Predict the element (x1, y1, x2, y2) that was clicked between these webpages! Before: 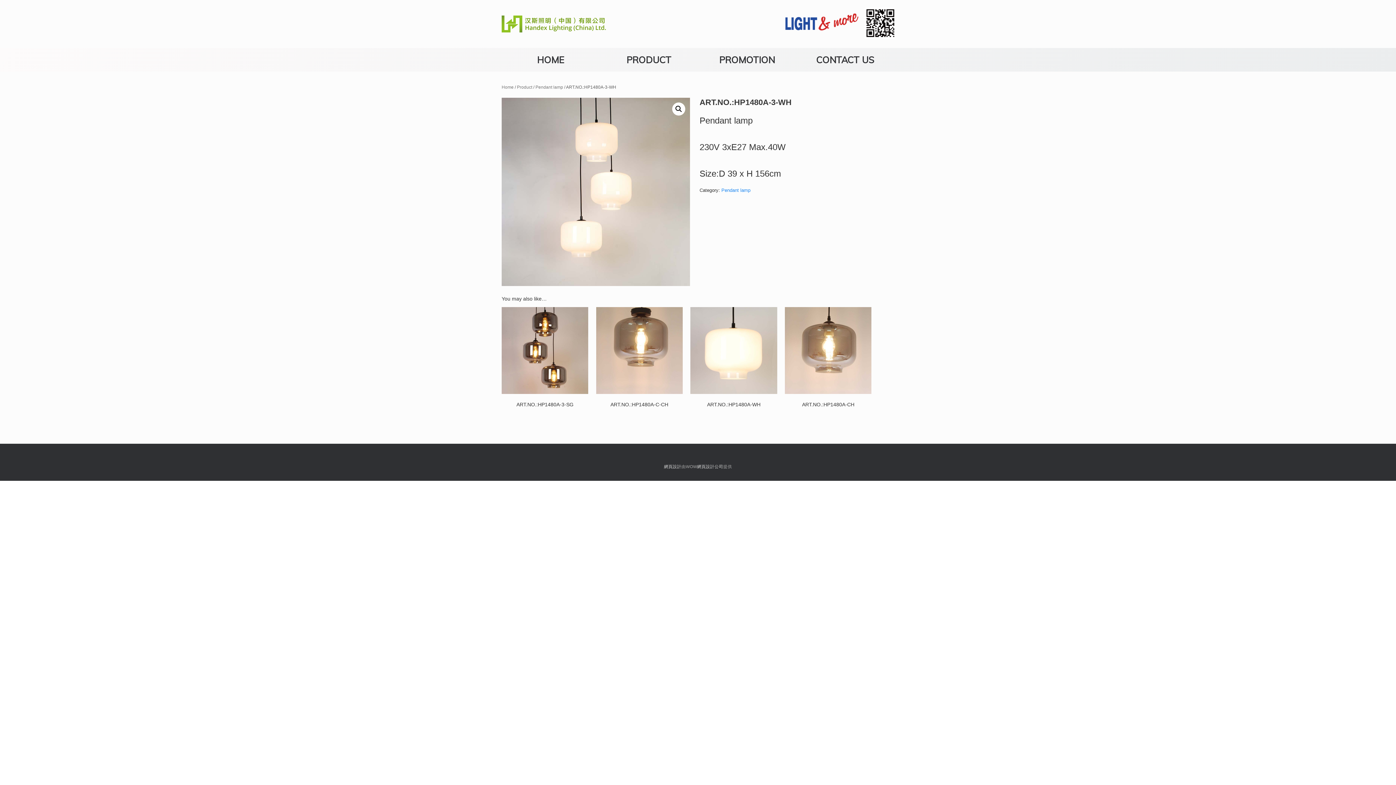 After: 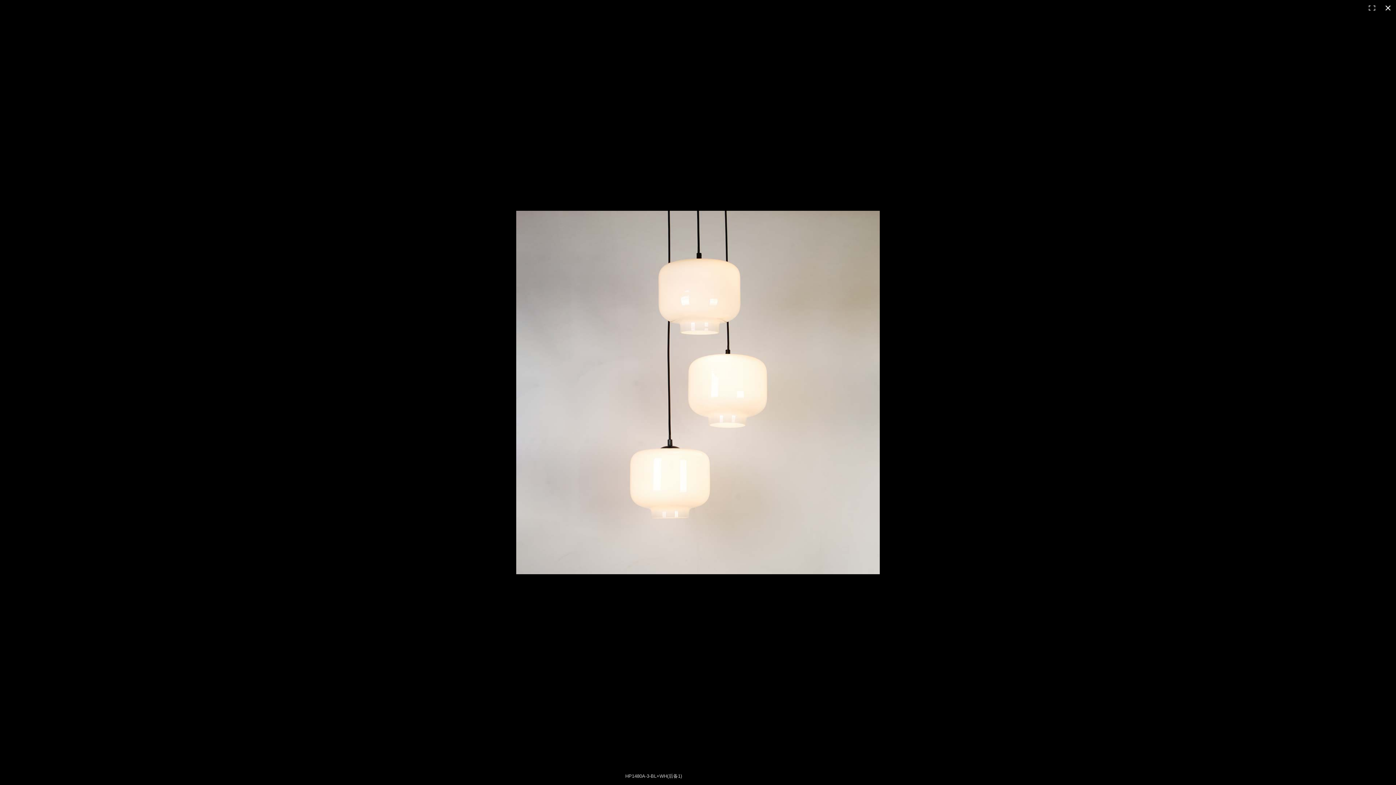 Action: bbox: (672, 102, 685, 115)